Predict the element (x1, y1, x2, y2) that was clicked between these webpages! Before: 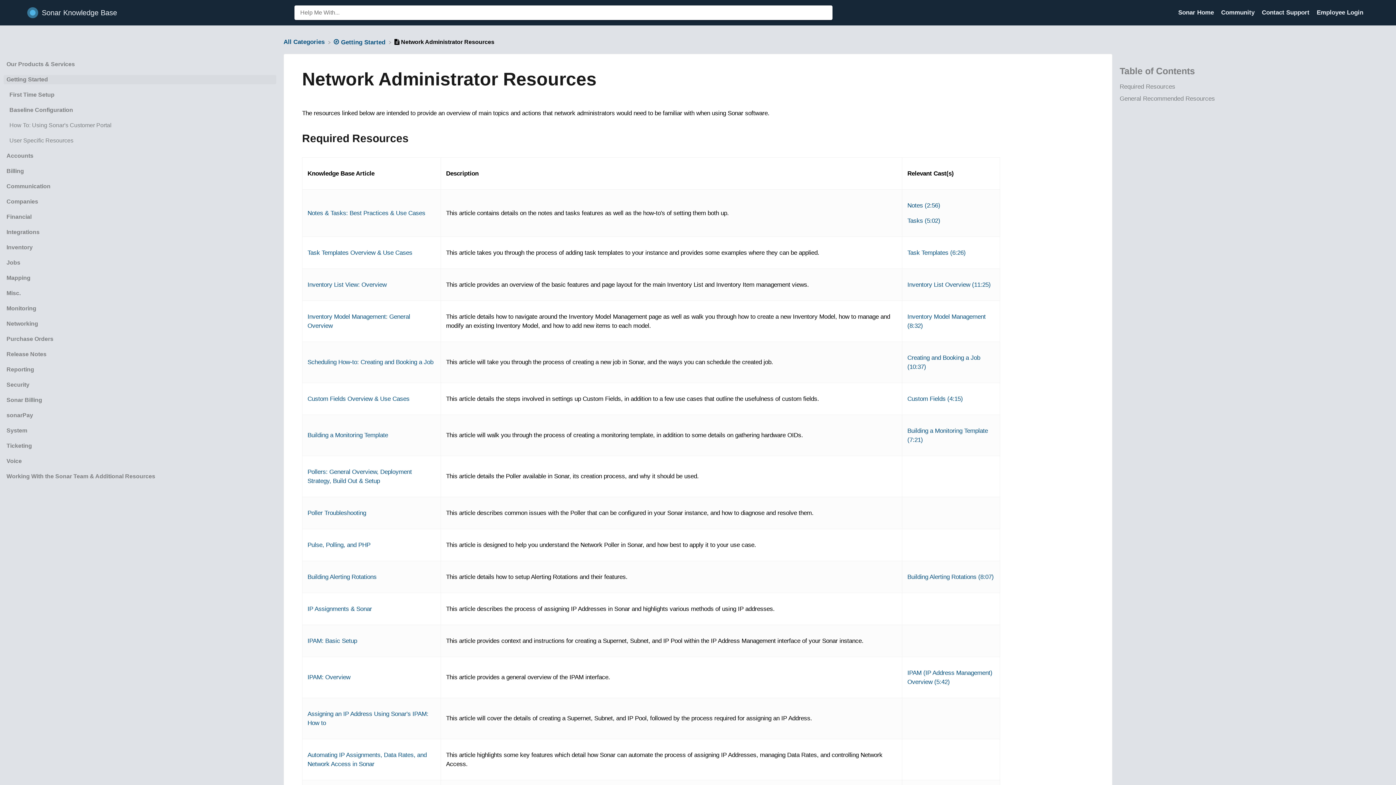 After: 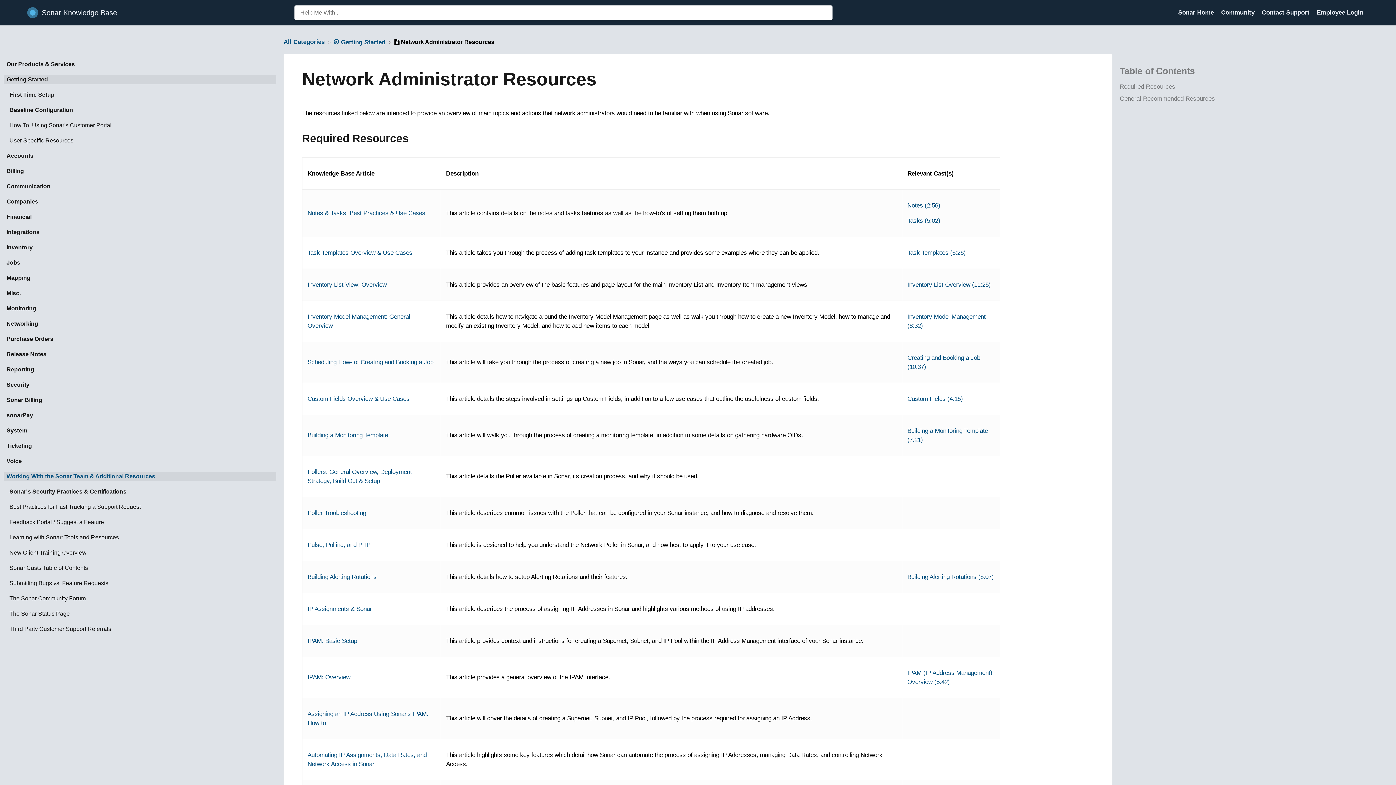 Action: label: Working With the Sonar Team & Additional Resources bbox: (3, 471, 276, 481)